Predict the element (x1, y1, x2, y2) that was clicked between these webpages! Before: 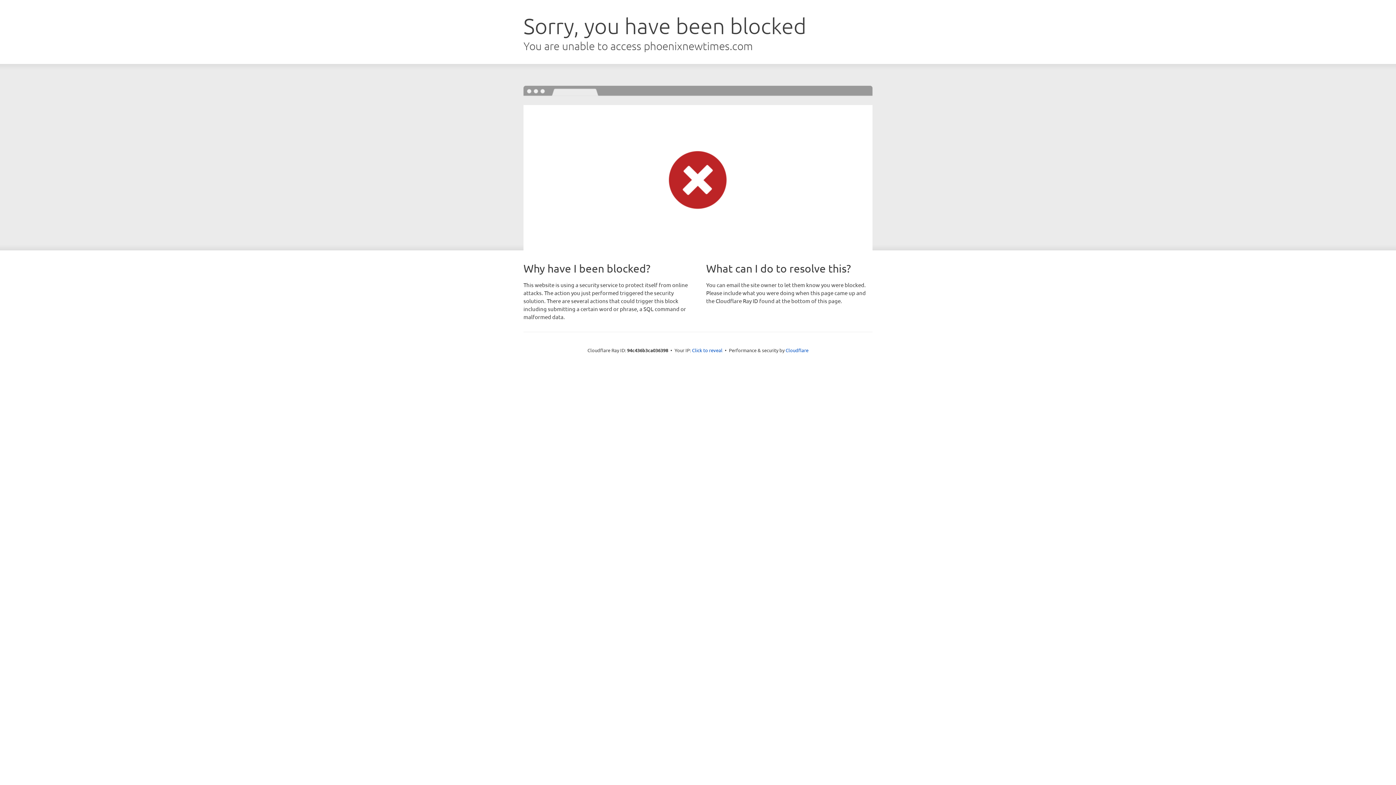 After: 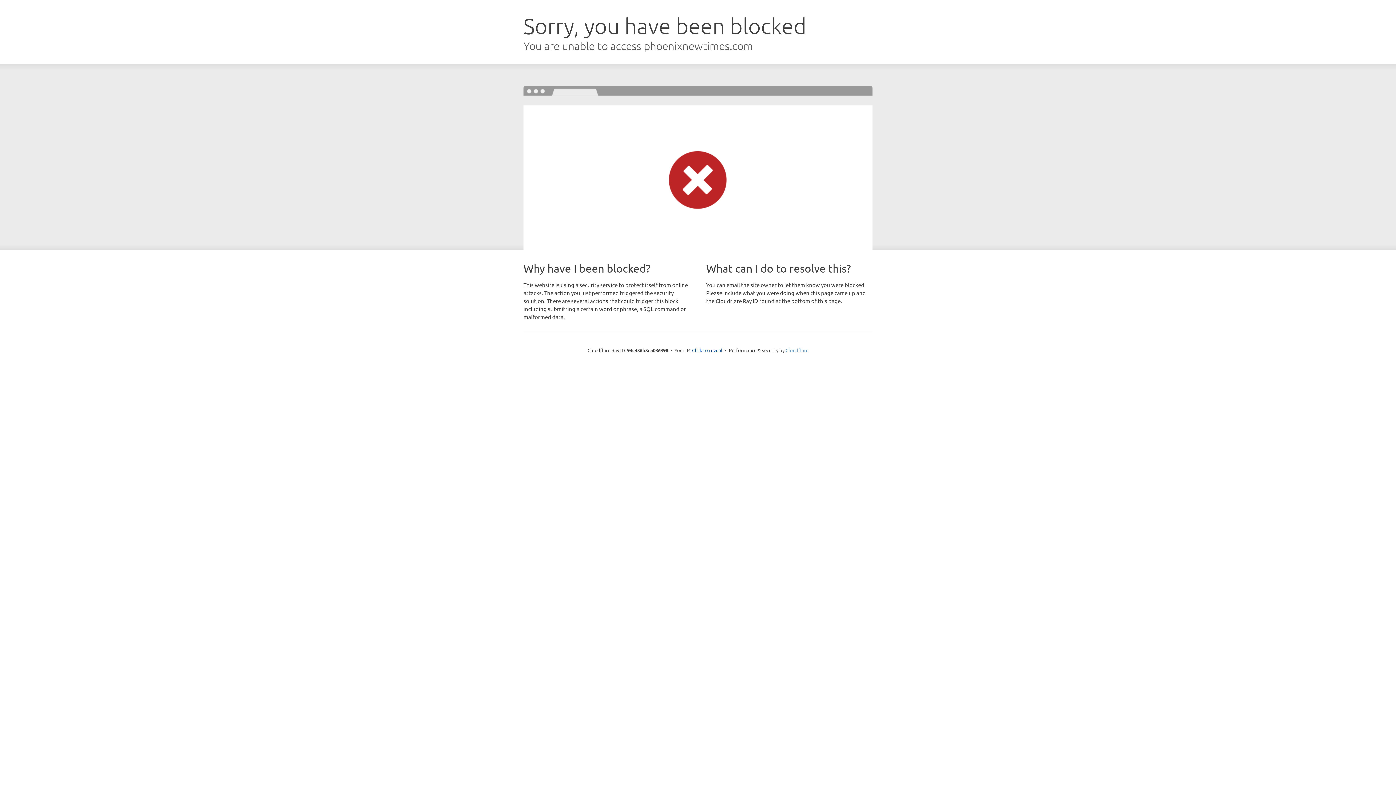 Action: label: Cloudflare bbox: (785, 347, 808, 353)